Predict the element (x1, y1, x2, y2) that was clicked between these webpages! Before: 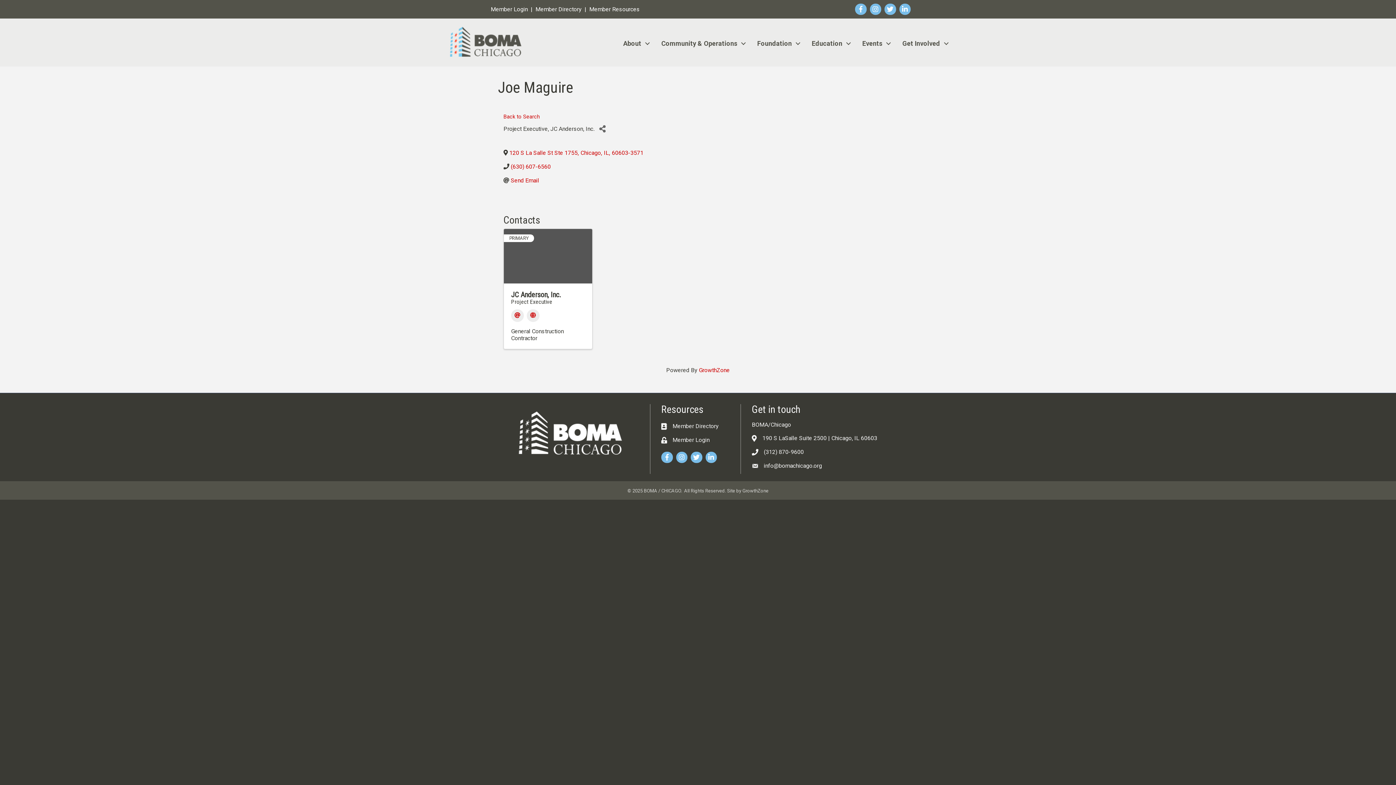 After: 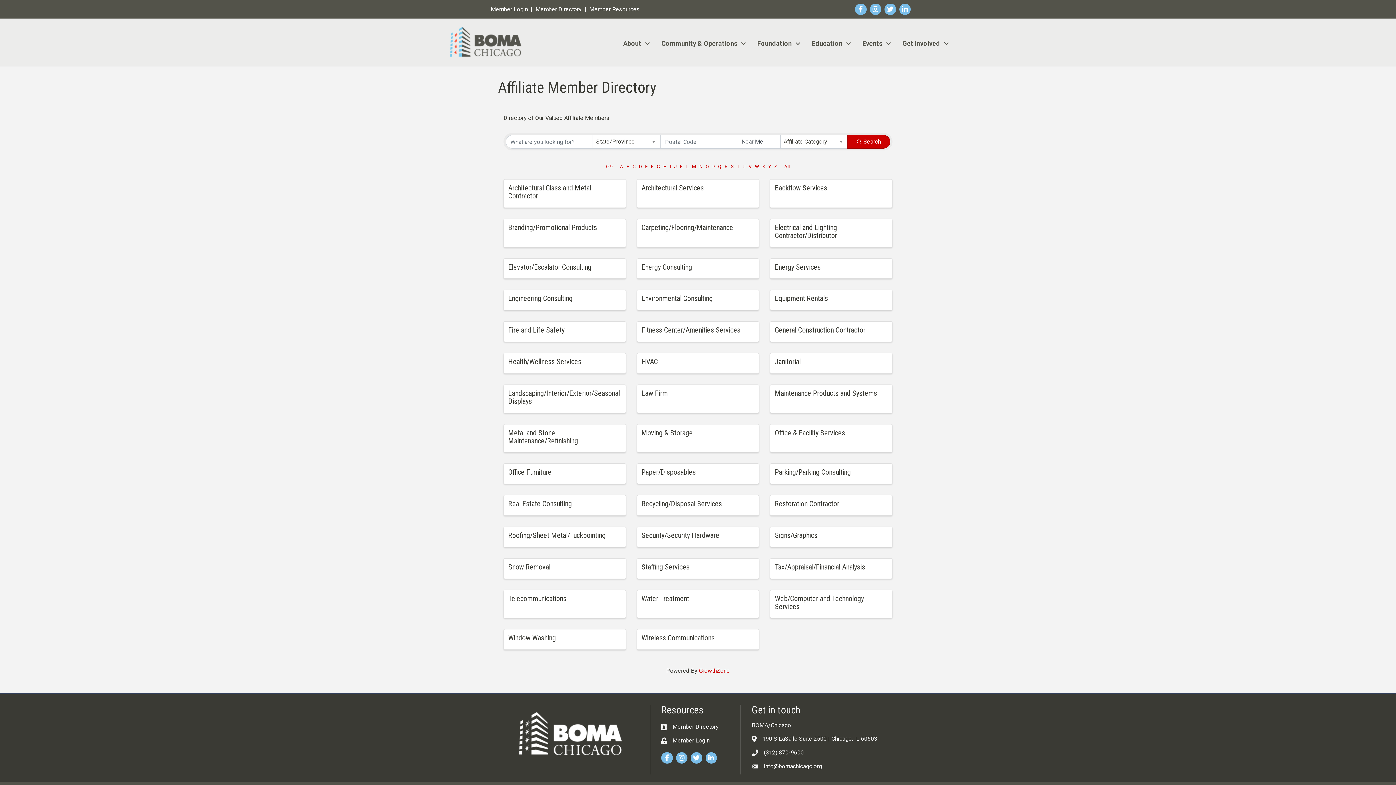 Action: bbox: (503, 113, 540, 120) label: Back to Search